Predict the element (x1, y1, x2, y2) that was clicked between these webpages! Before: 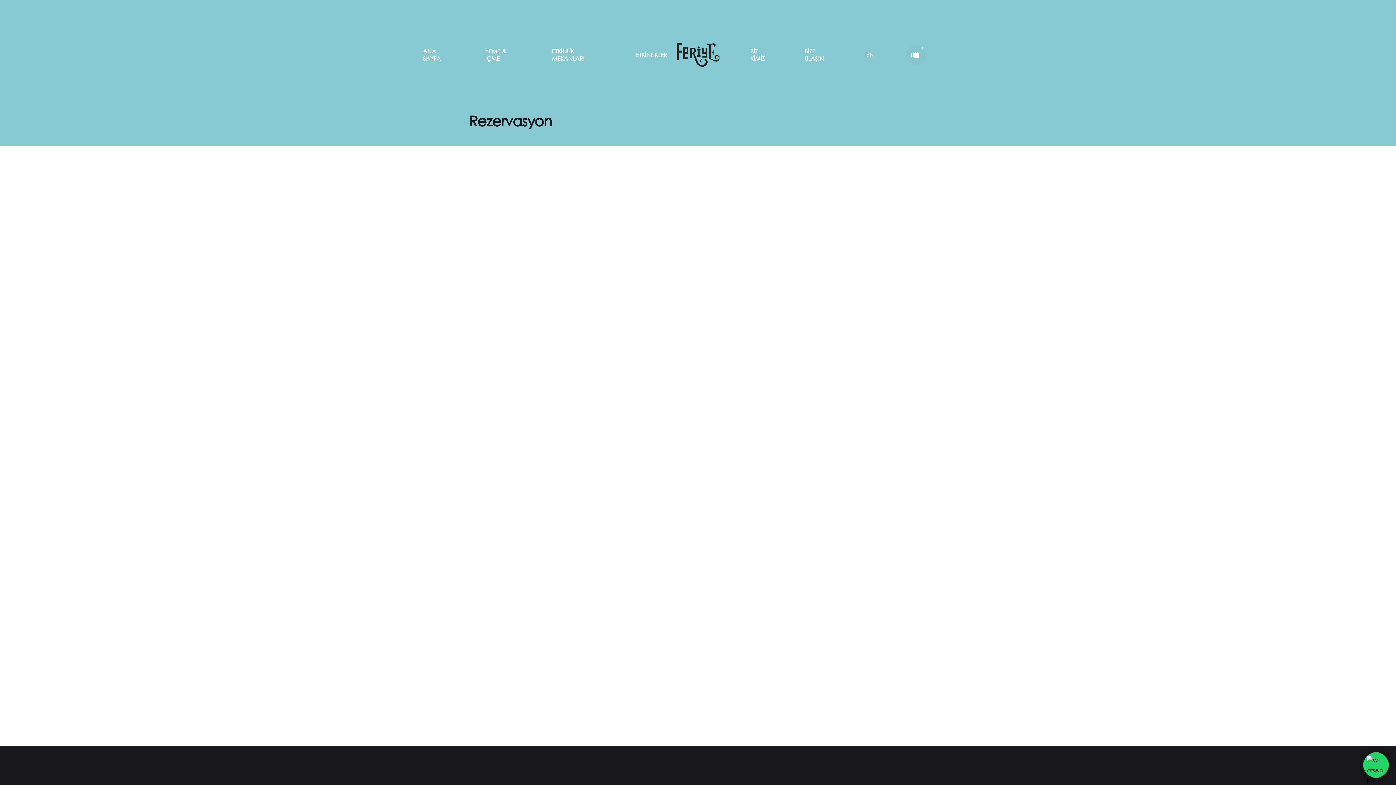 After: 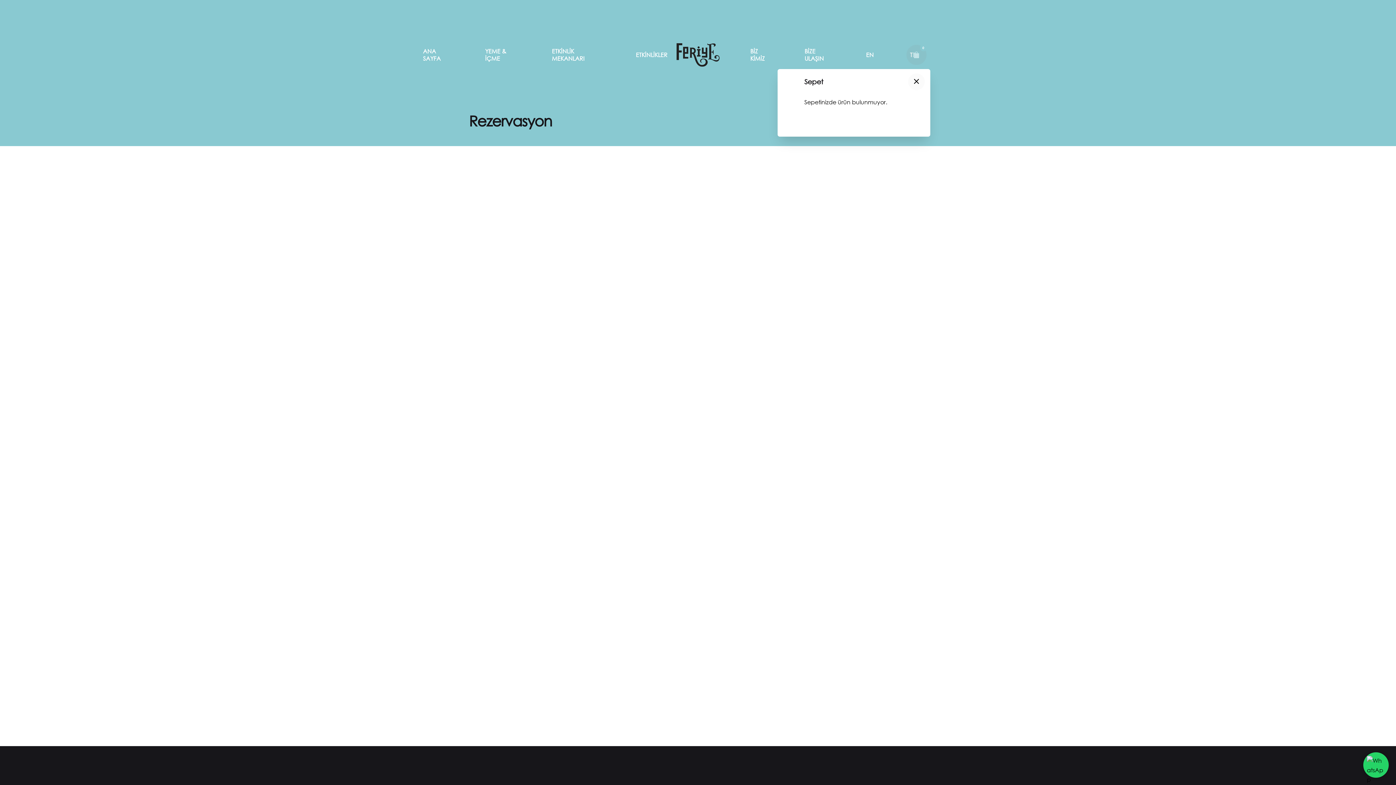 Action: label: 0 bbox: (906, 44, 926, 65)